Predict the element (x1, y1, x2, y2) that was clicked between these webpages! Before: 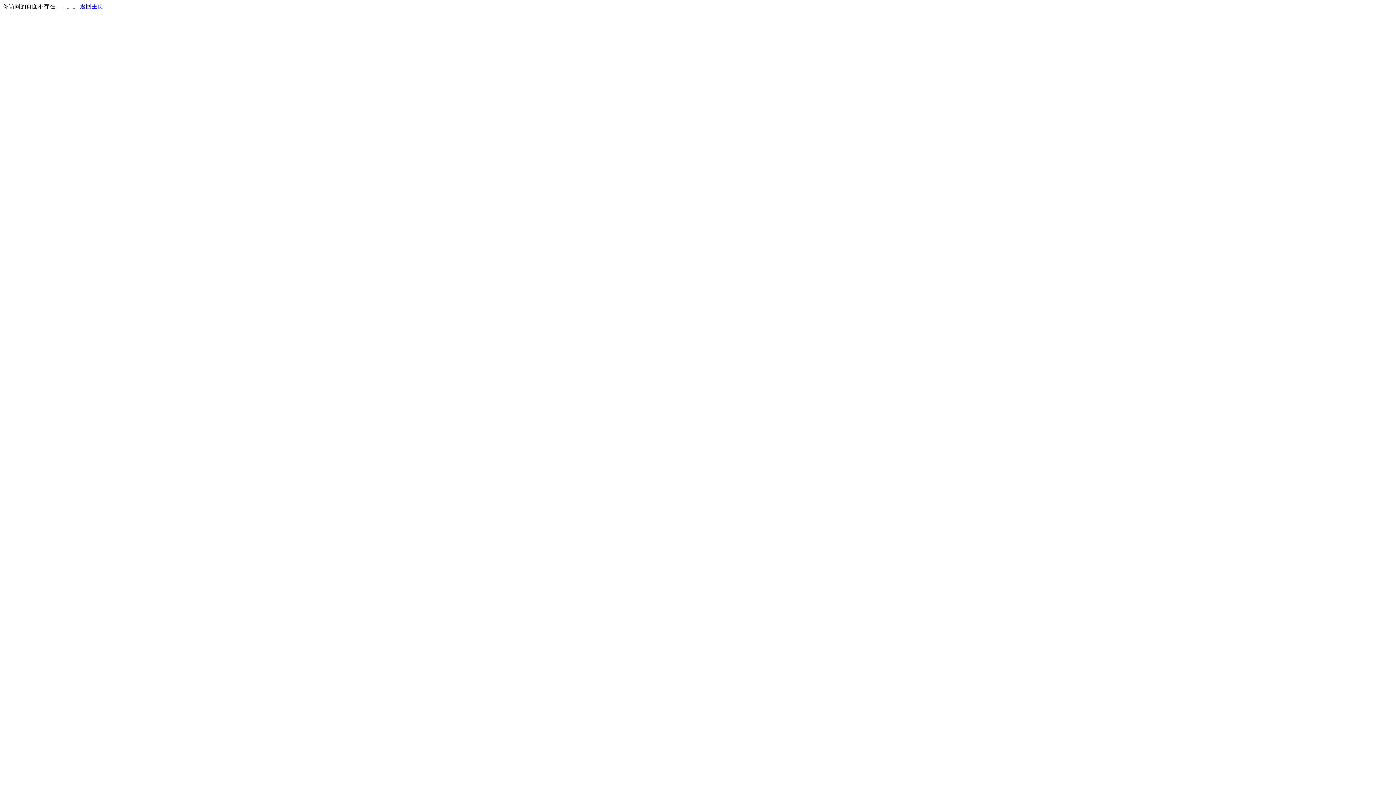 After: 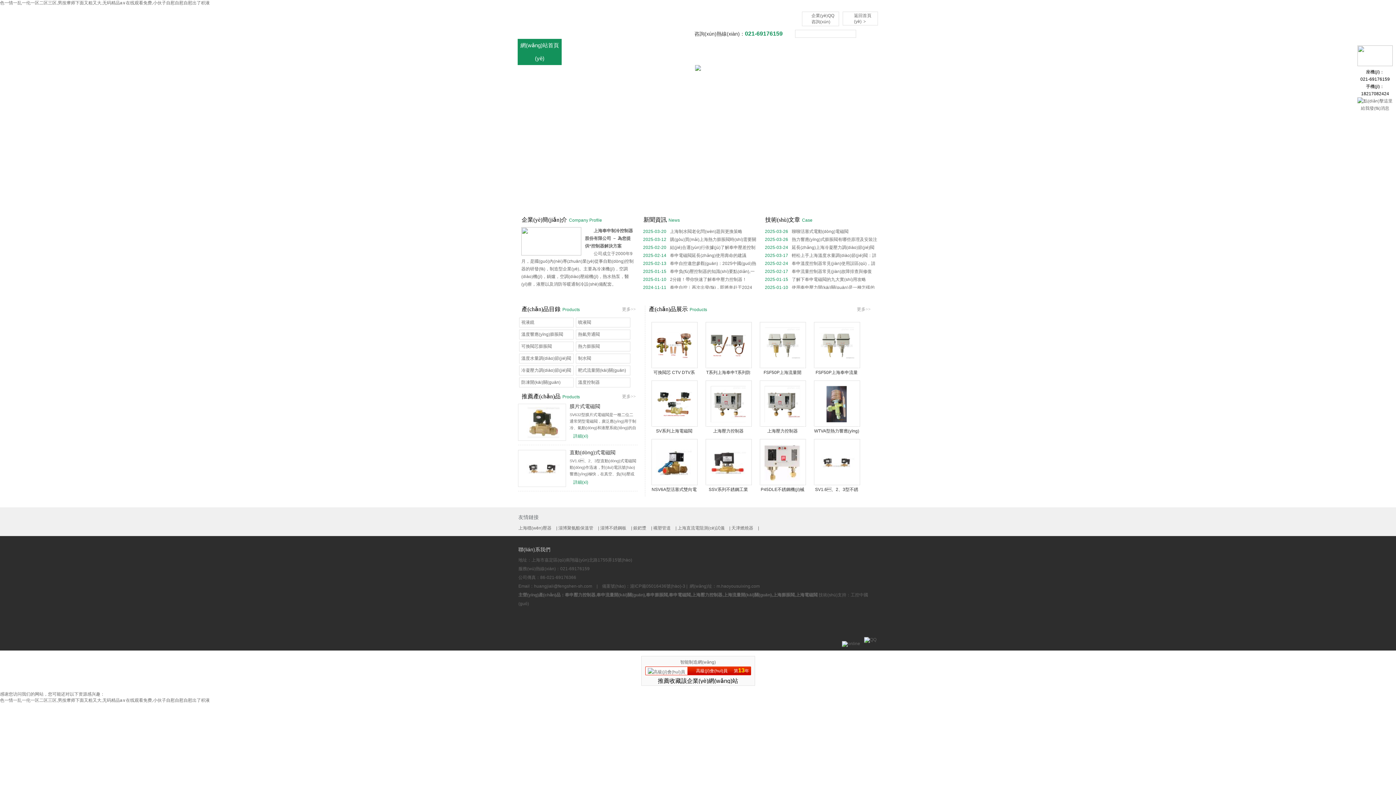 Action: label: 返回主页 bbox: (80, 3, 103, 9)